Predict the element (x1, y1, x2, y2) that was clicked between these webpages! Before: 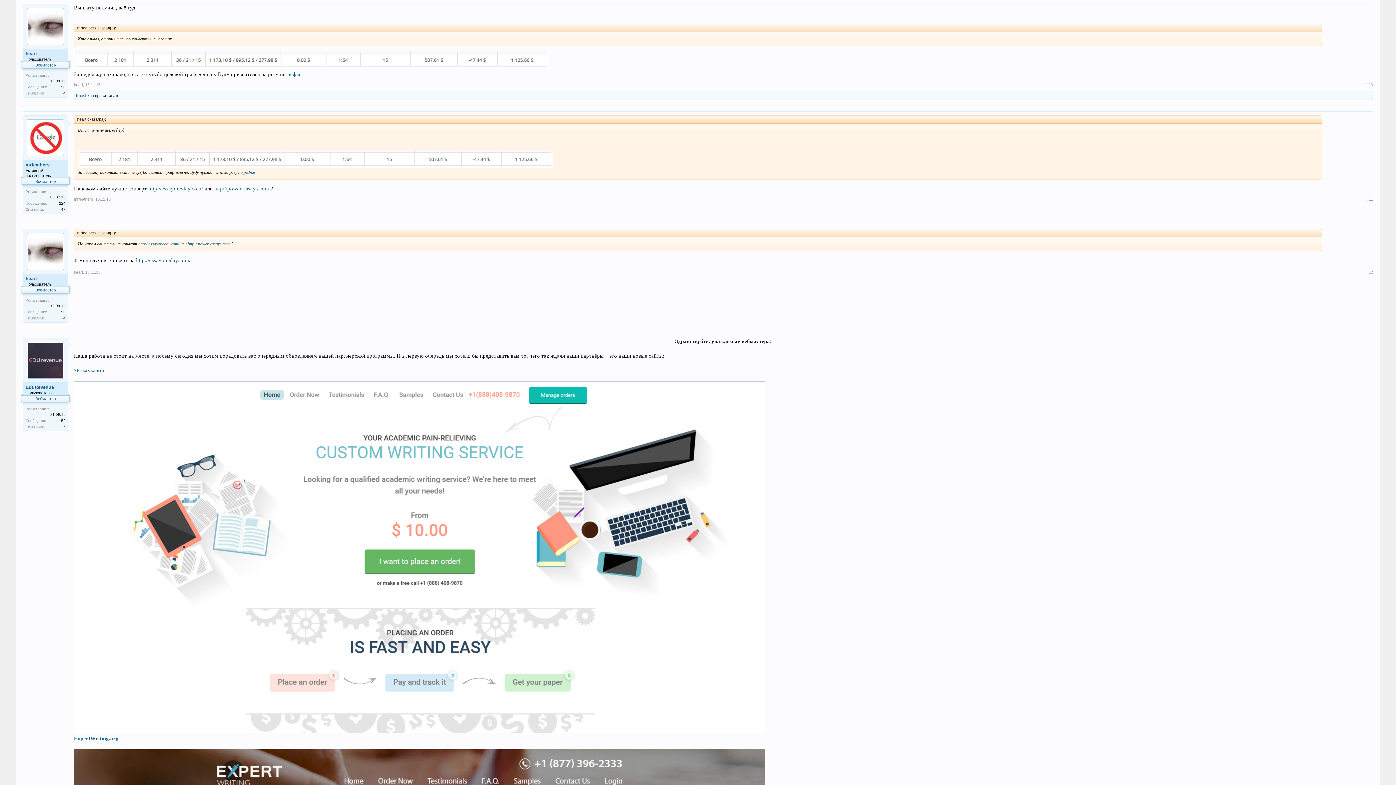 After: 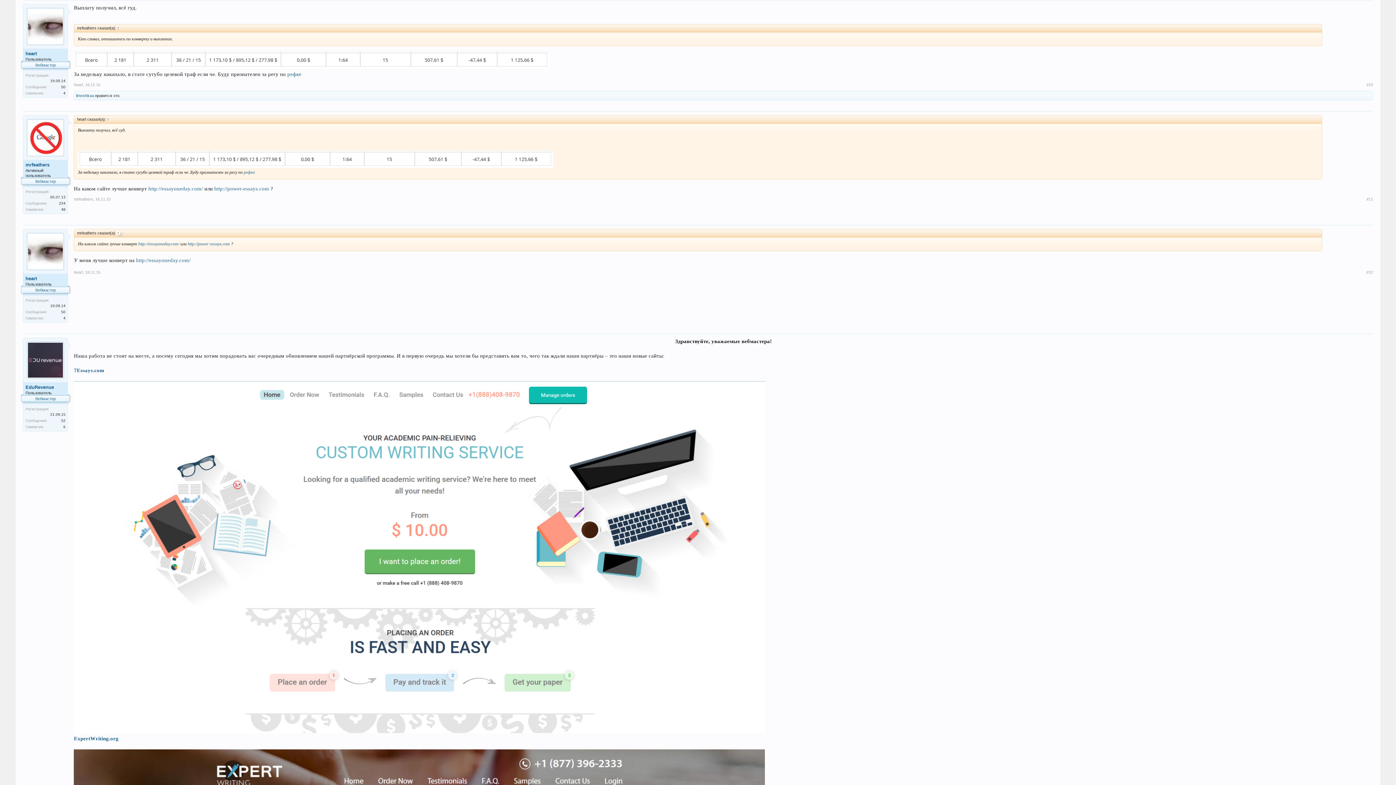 Action: label: ↑ bbox: (116, 231, 120, 235)